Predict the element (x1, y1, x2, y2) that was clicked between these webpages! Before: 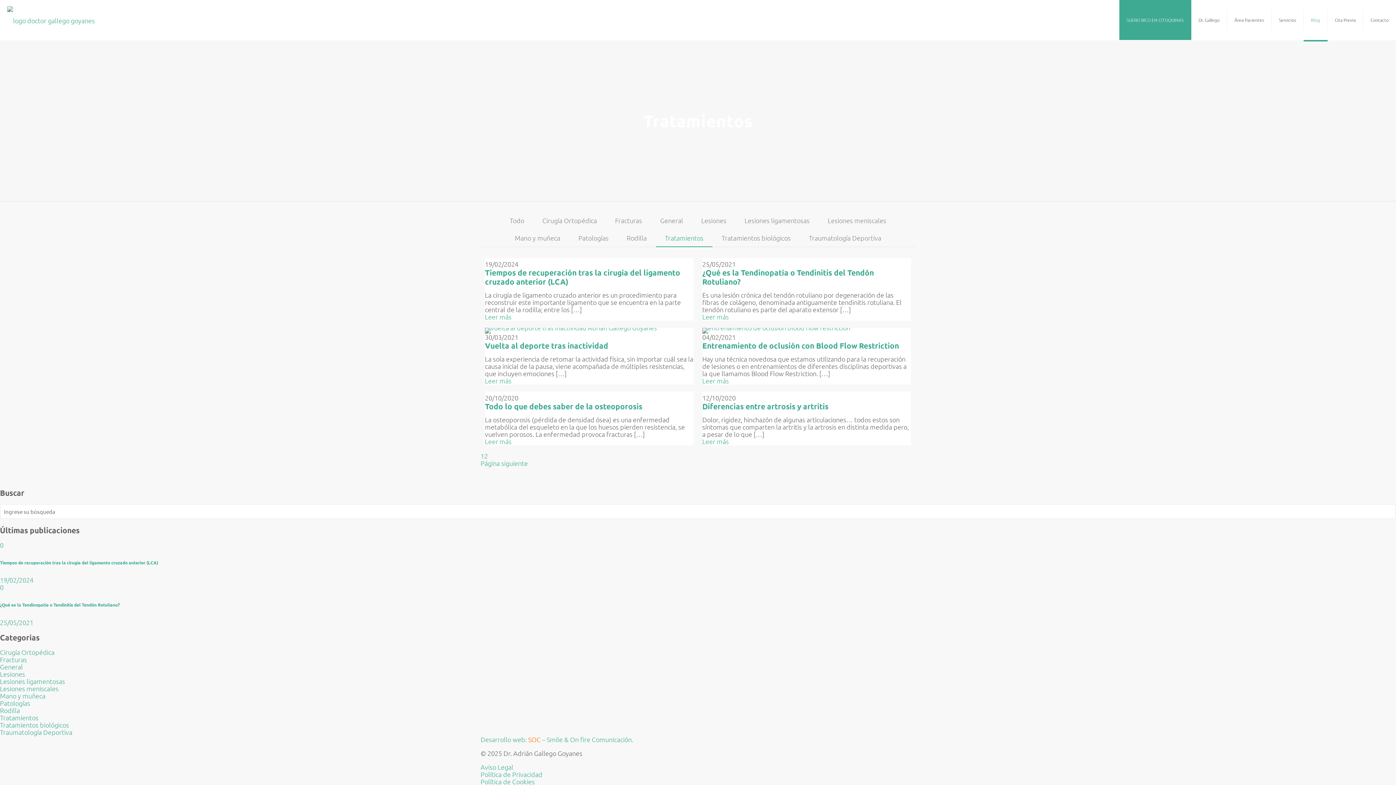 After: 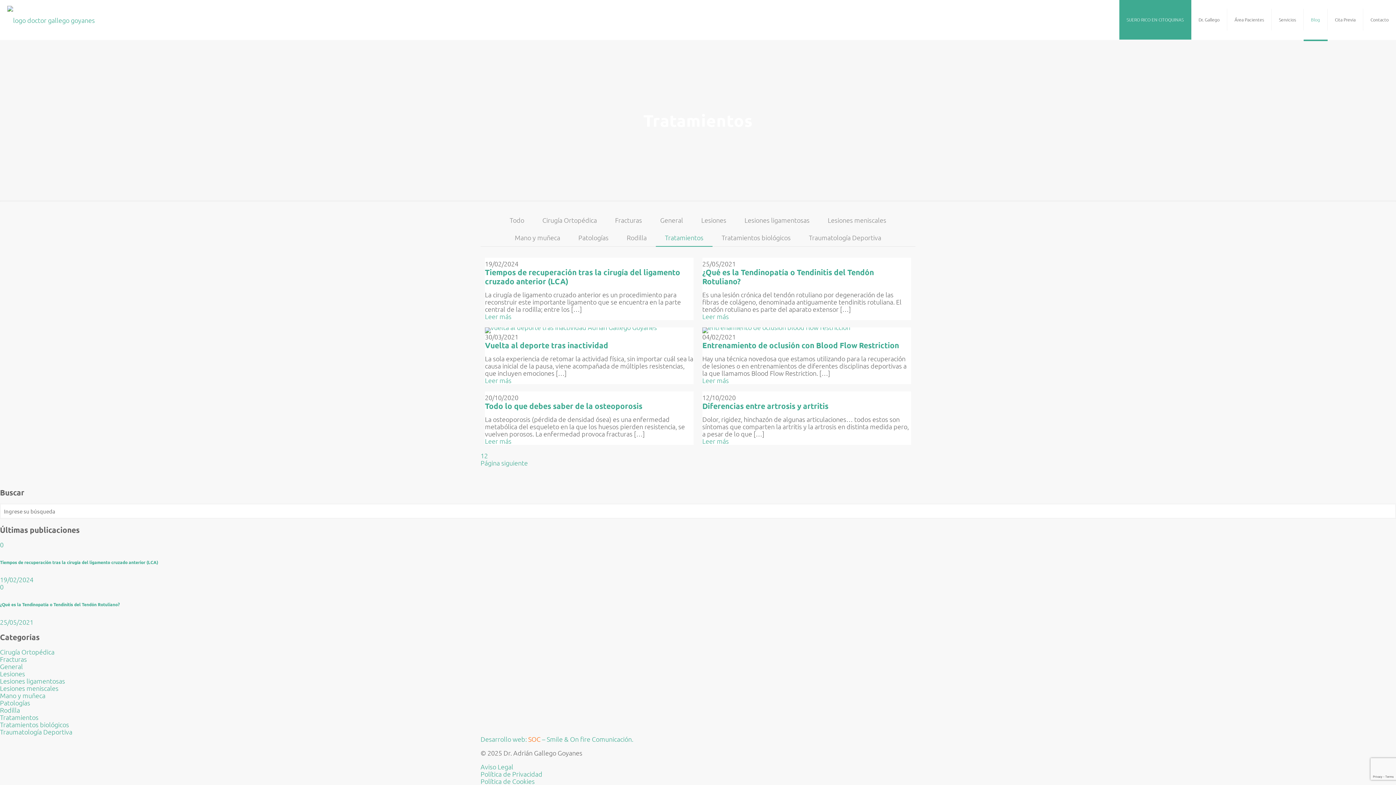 Action: label: Política de Cookies bbox: (480, 777, 534, 786)